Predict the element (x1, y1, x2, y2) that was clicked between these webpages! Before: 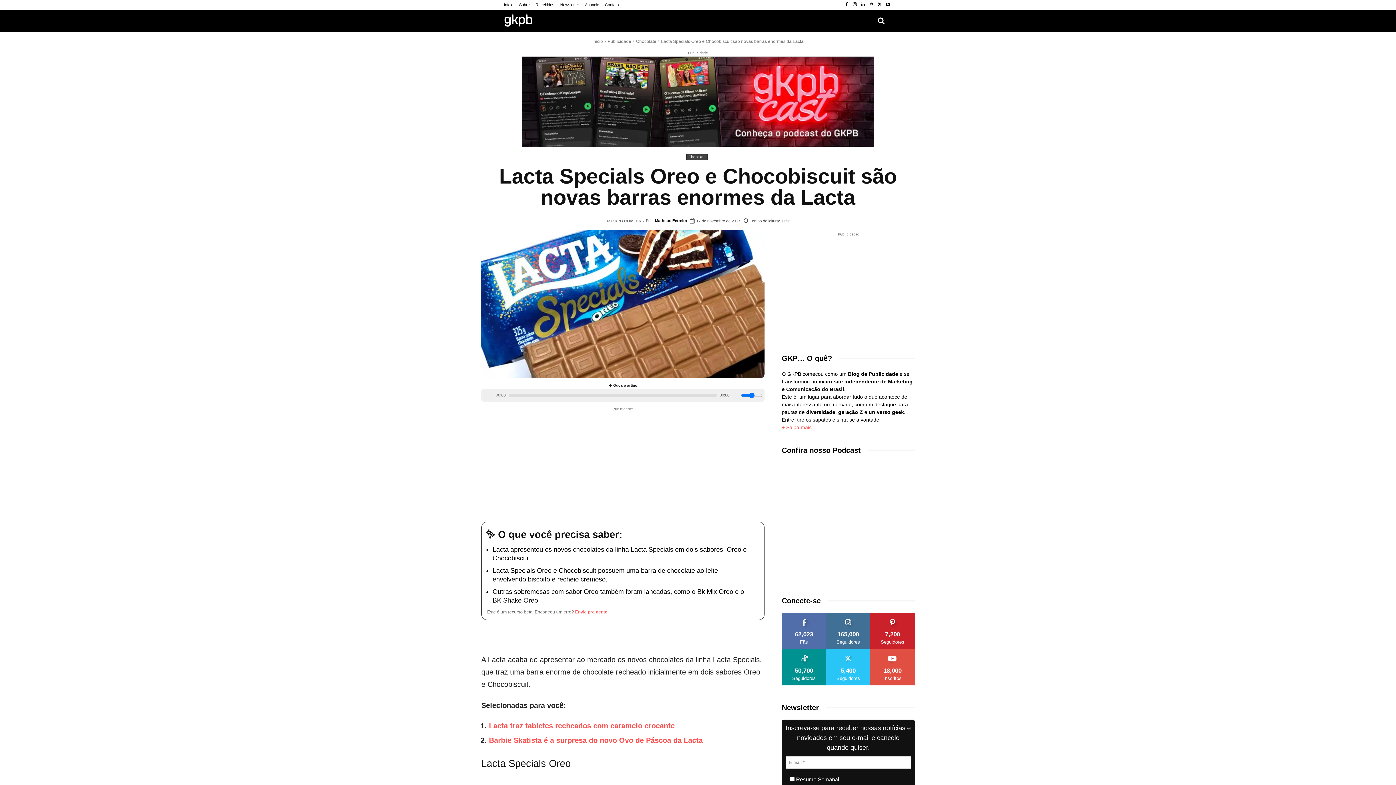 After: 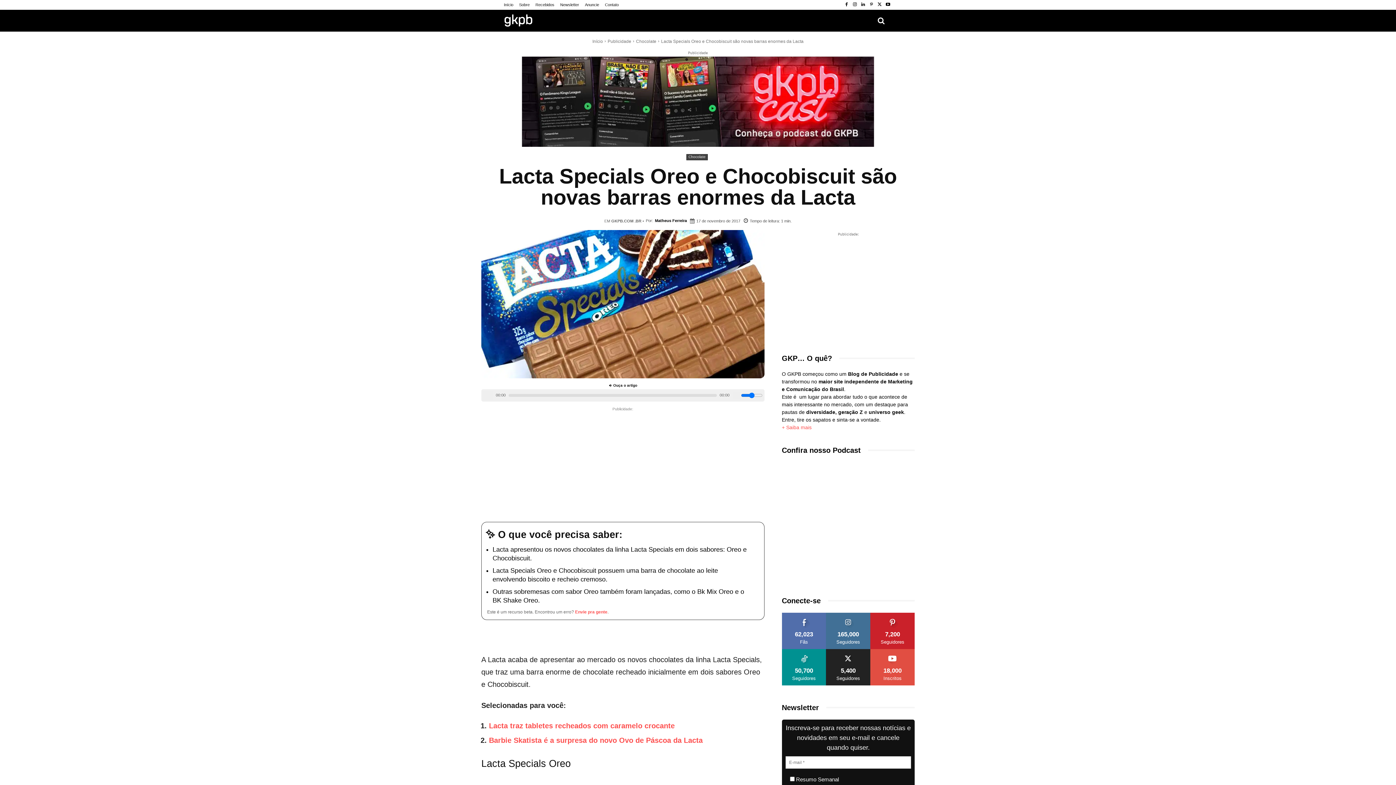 Action: bbox: (841, 649, 856, 654) label: SEGUIR